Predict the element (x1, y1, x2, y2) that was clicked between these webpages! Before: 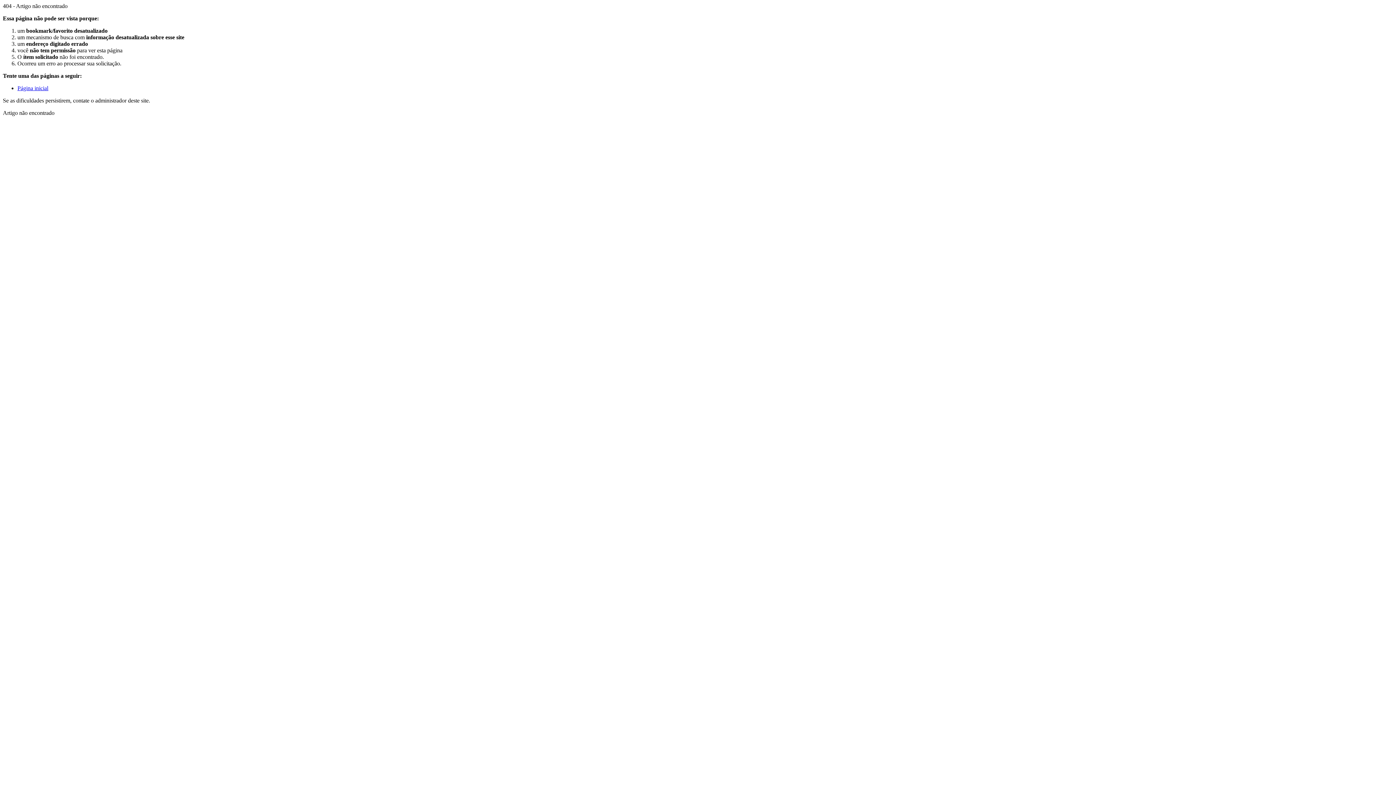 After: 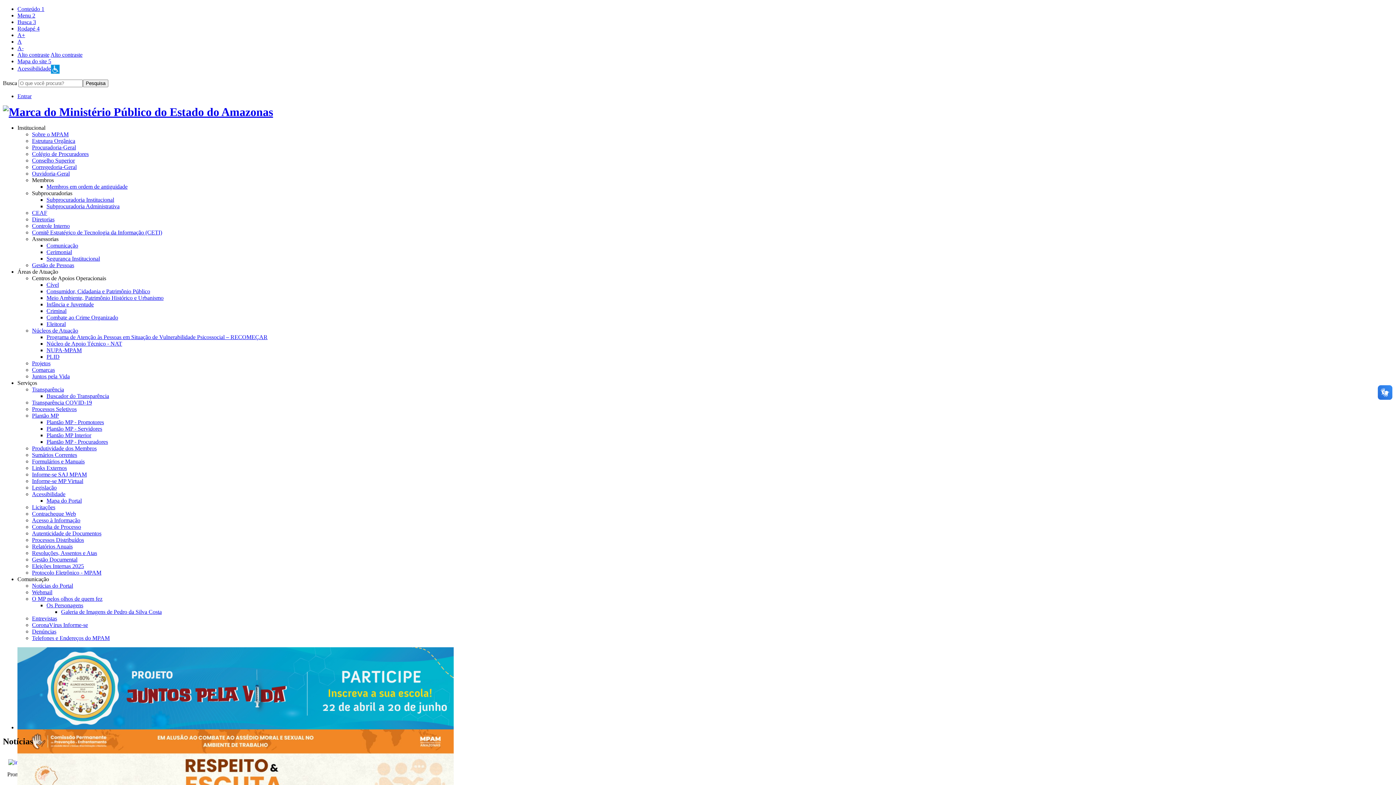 Action: bbox: (17, 85, 48, 91) label: Página inicial